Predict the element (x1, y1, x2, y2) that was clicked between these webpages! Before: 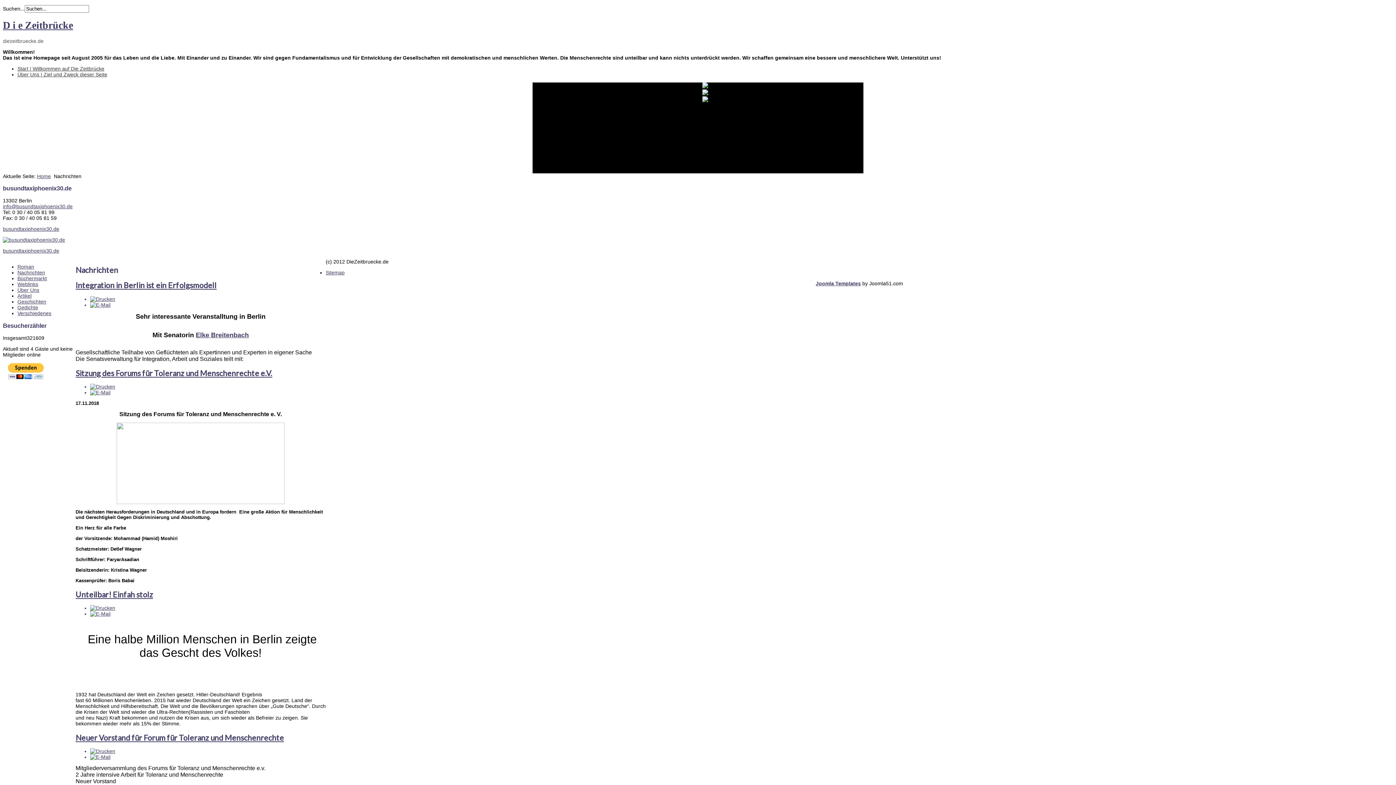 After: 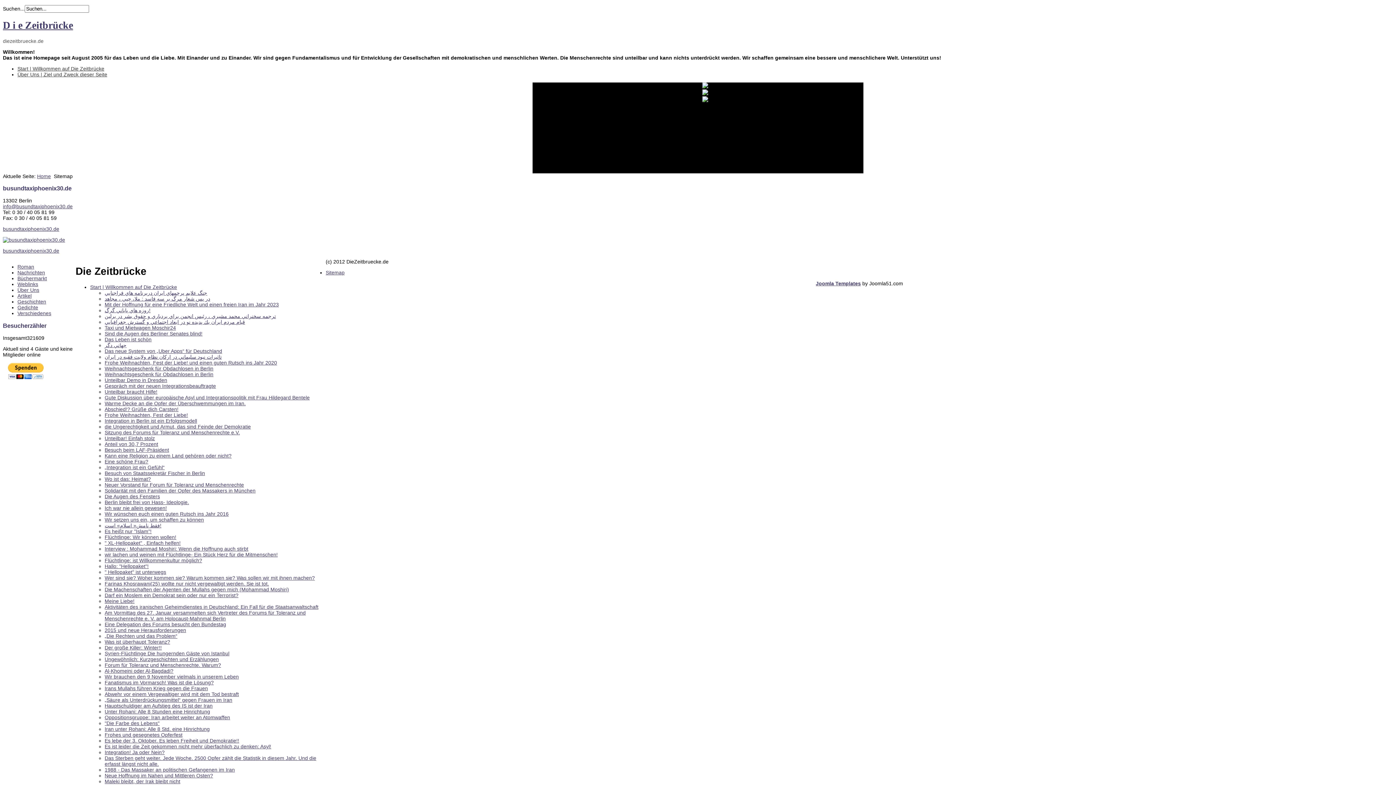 Action: label: Sitemap bbox: (325, 269, 344, 275)